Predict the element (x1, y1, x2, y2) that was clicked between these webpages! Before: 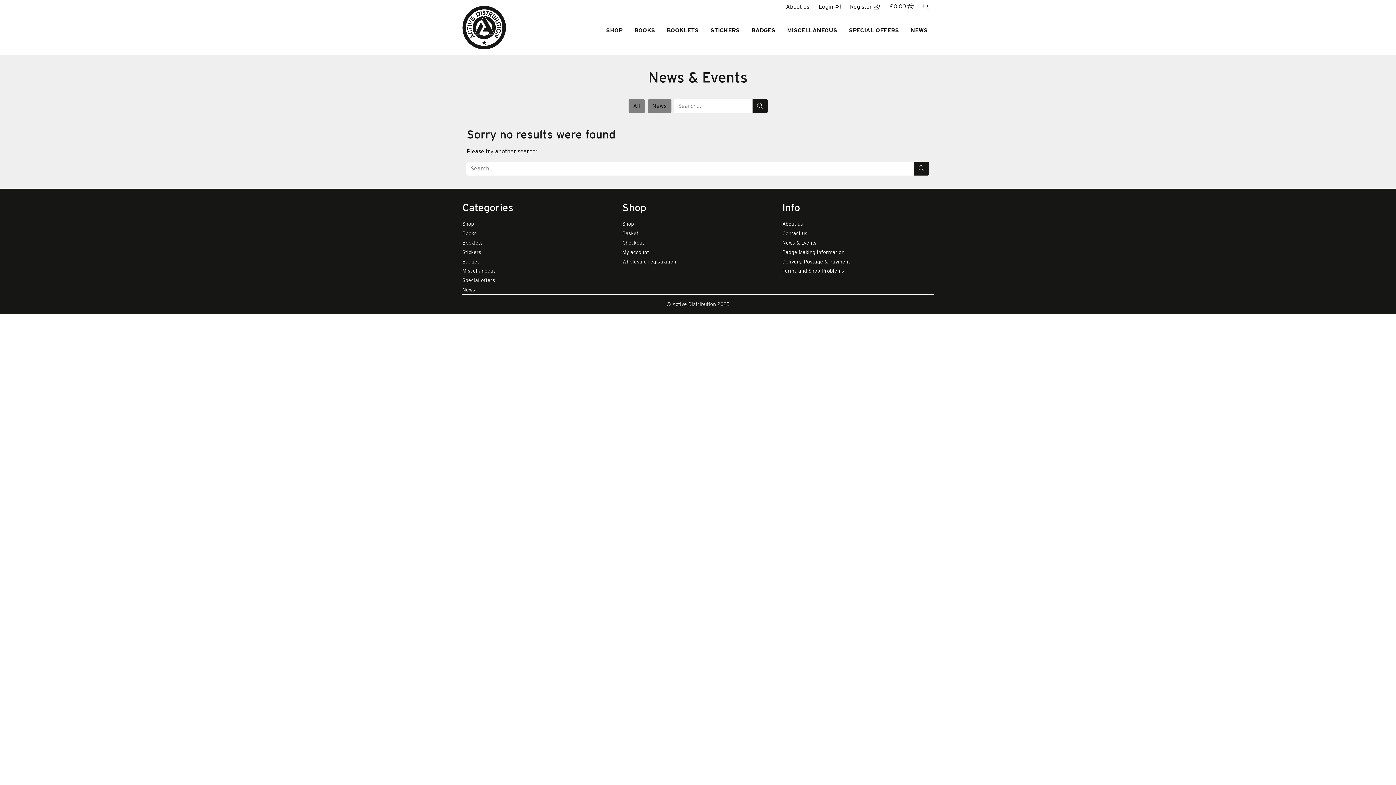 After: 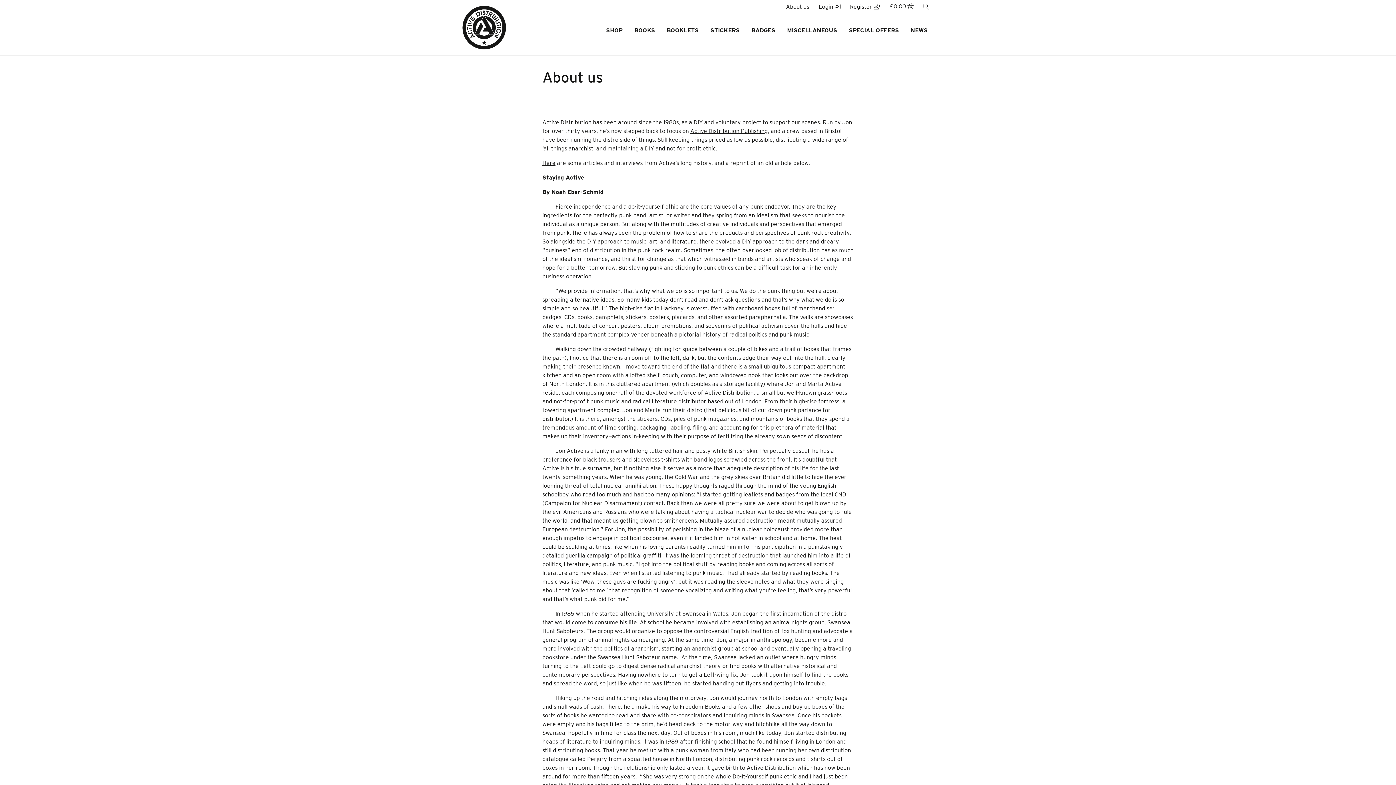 Action: bbox: (782, 219, 933, 229) label: About us